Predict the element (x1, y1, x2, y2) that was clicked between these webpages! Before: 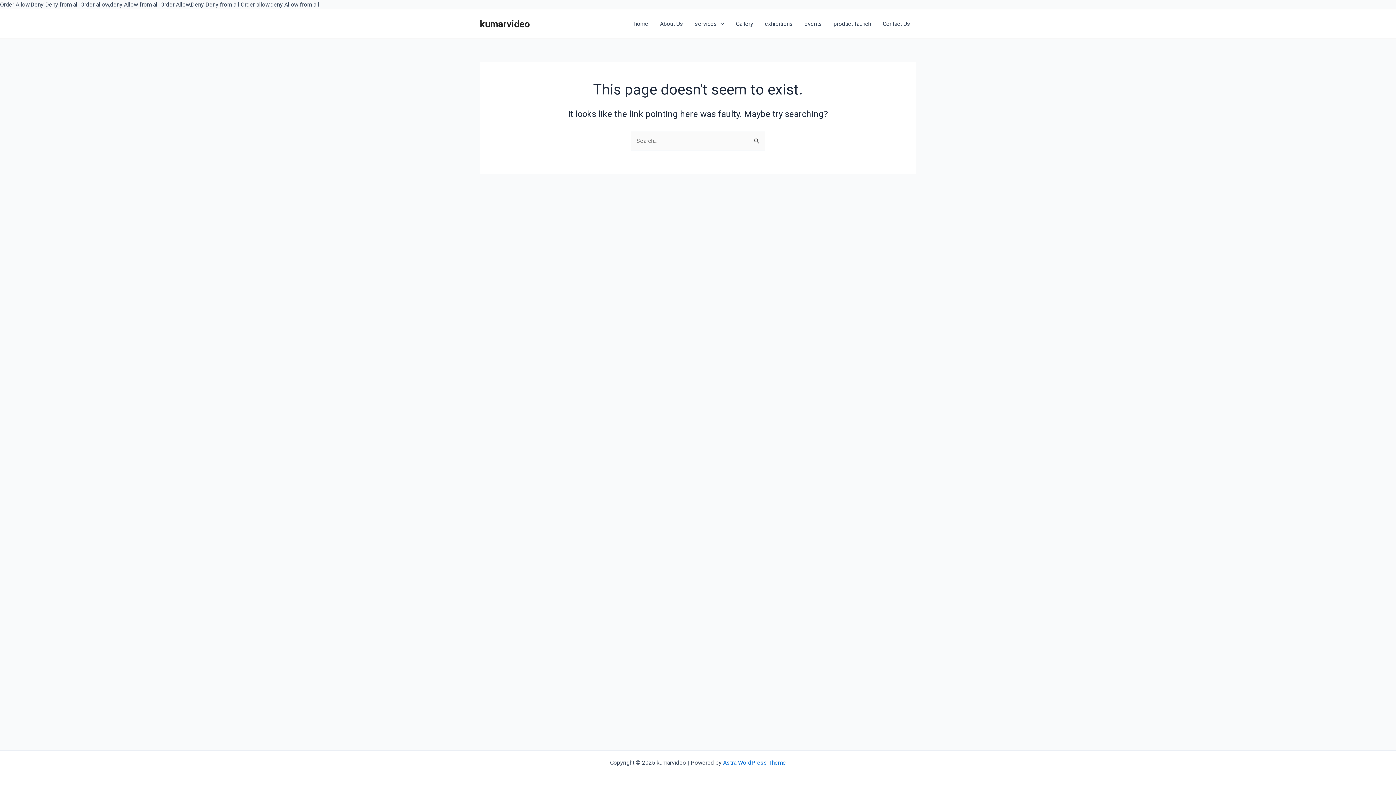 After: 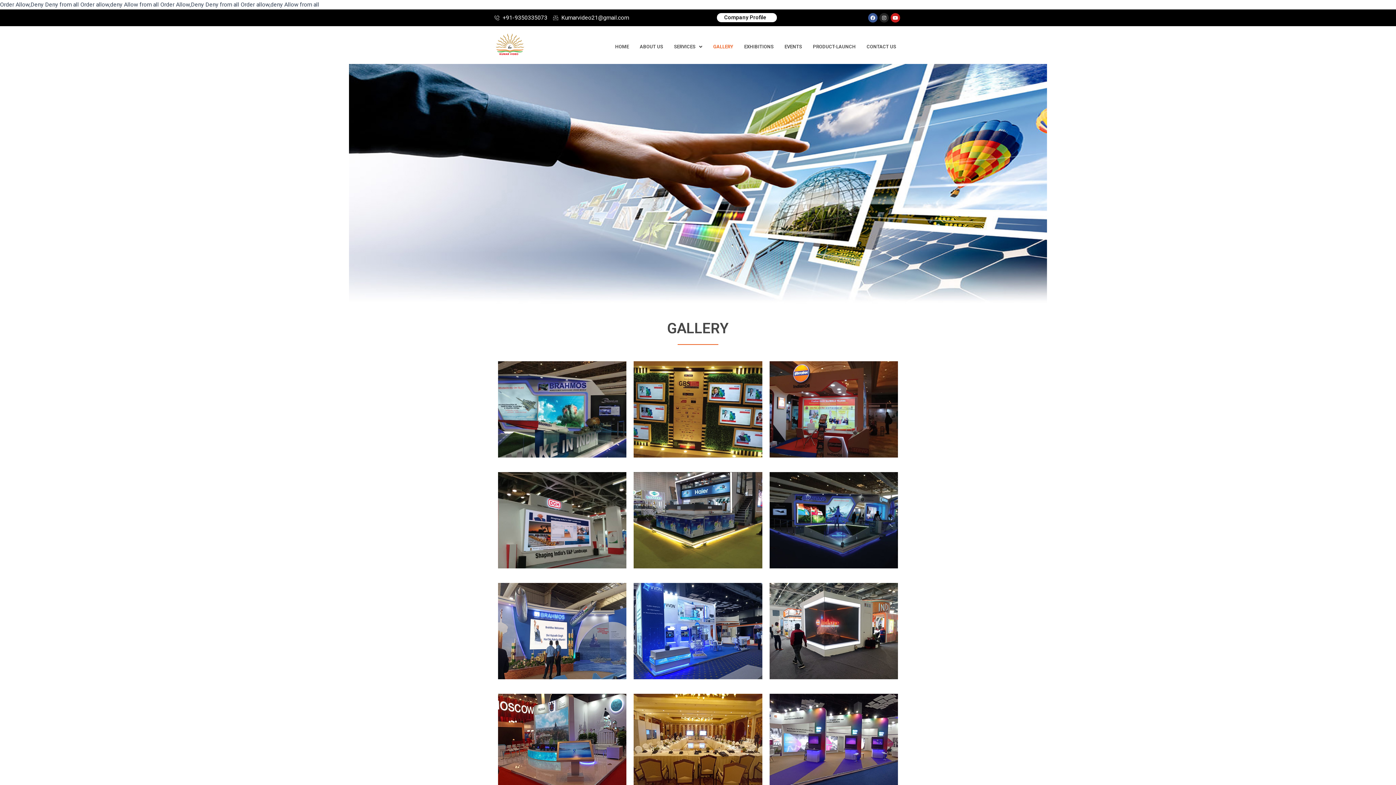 Action: label: Gallery bbox: (730, 9, 759, 38)